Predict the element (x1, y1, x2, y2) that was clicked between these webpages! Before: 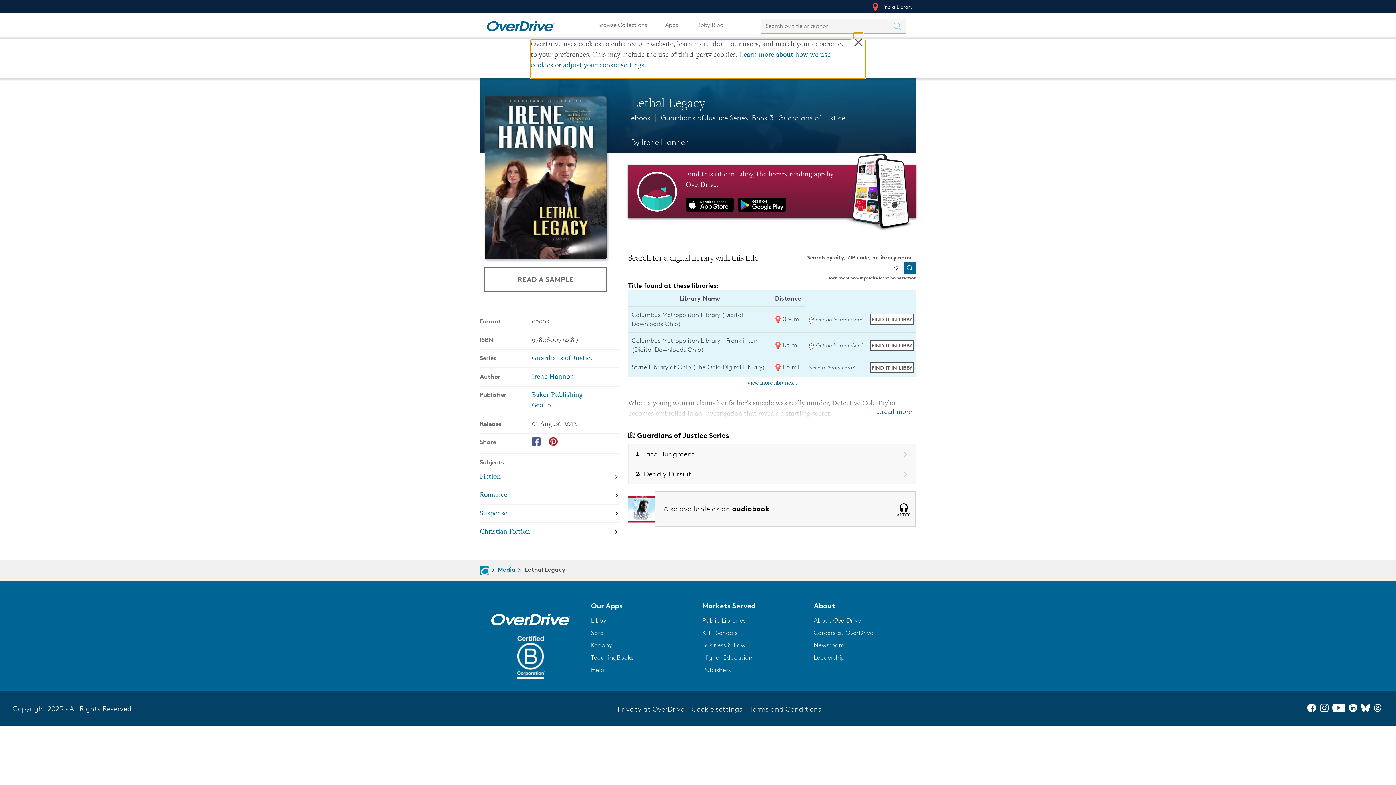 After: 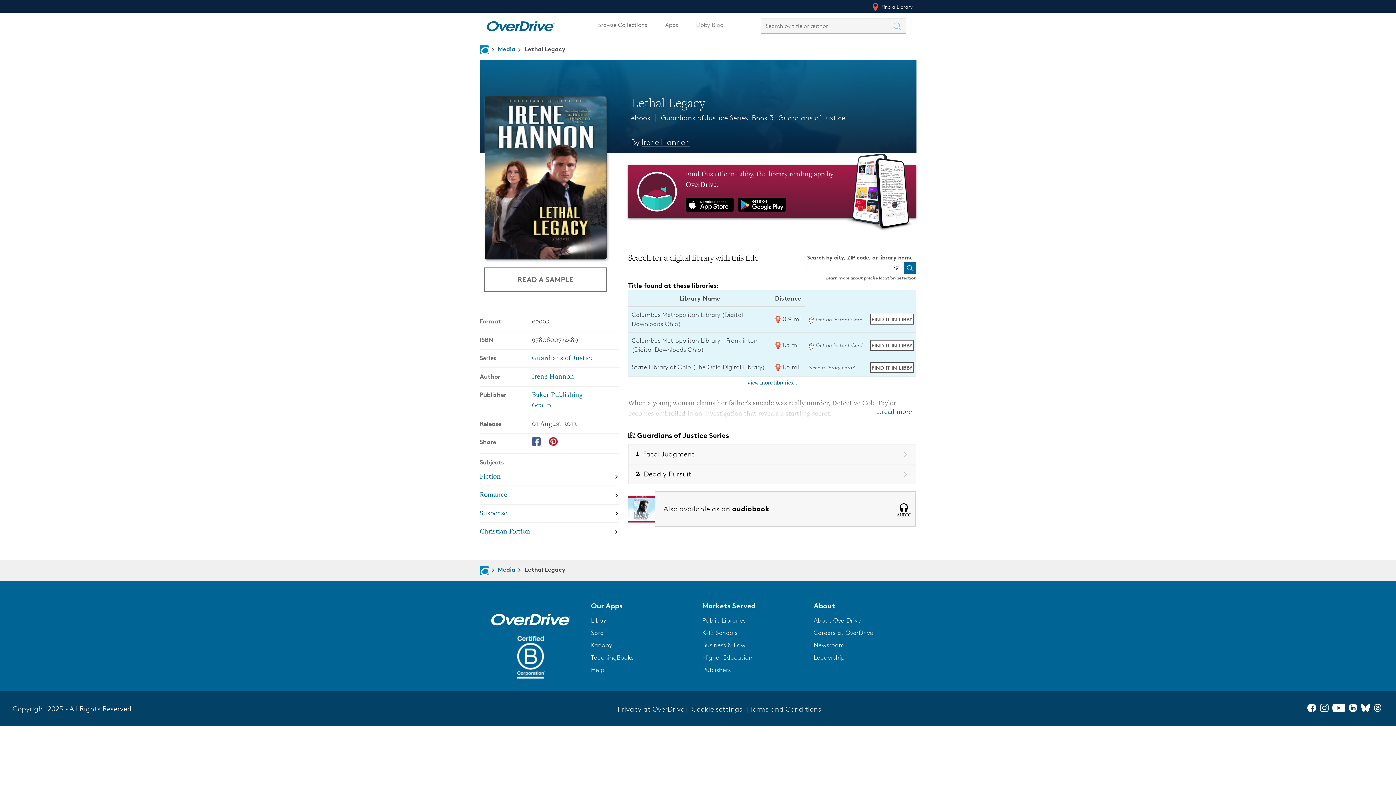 Action: bbox: (808, 316, 862, 322) label: Get an instant digital card from Digital Downloads Ohio